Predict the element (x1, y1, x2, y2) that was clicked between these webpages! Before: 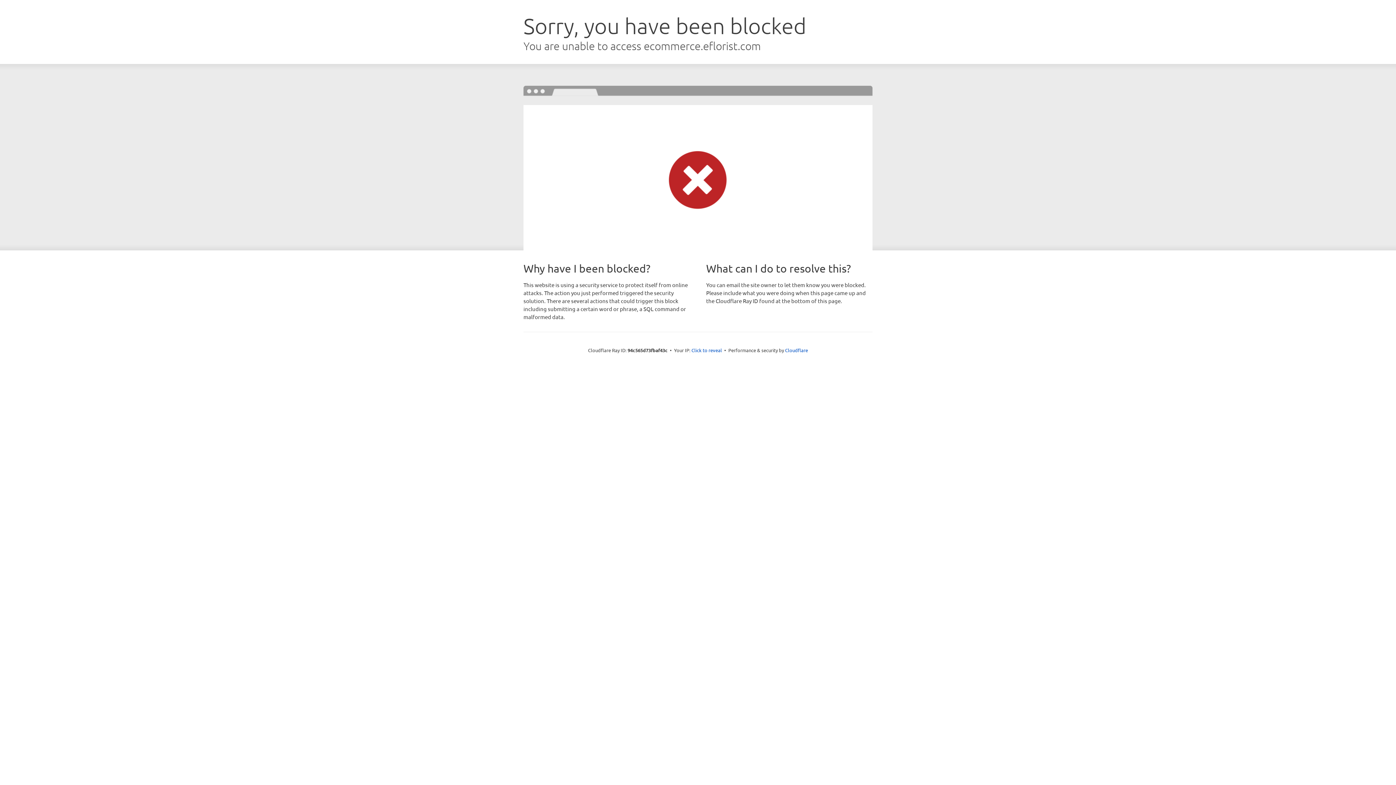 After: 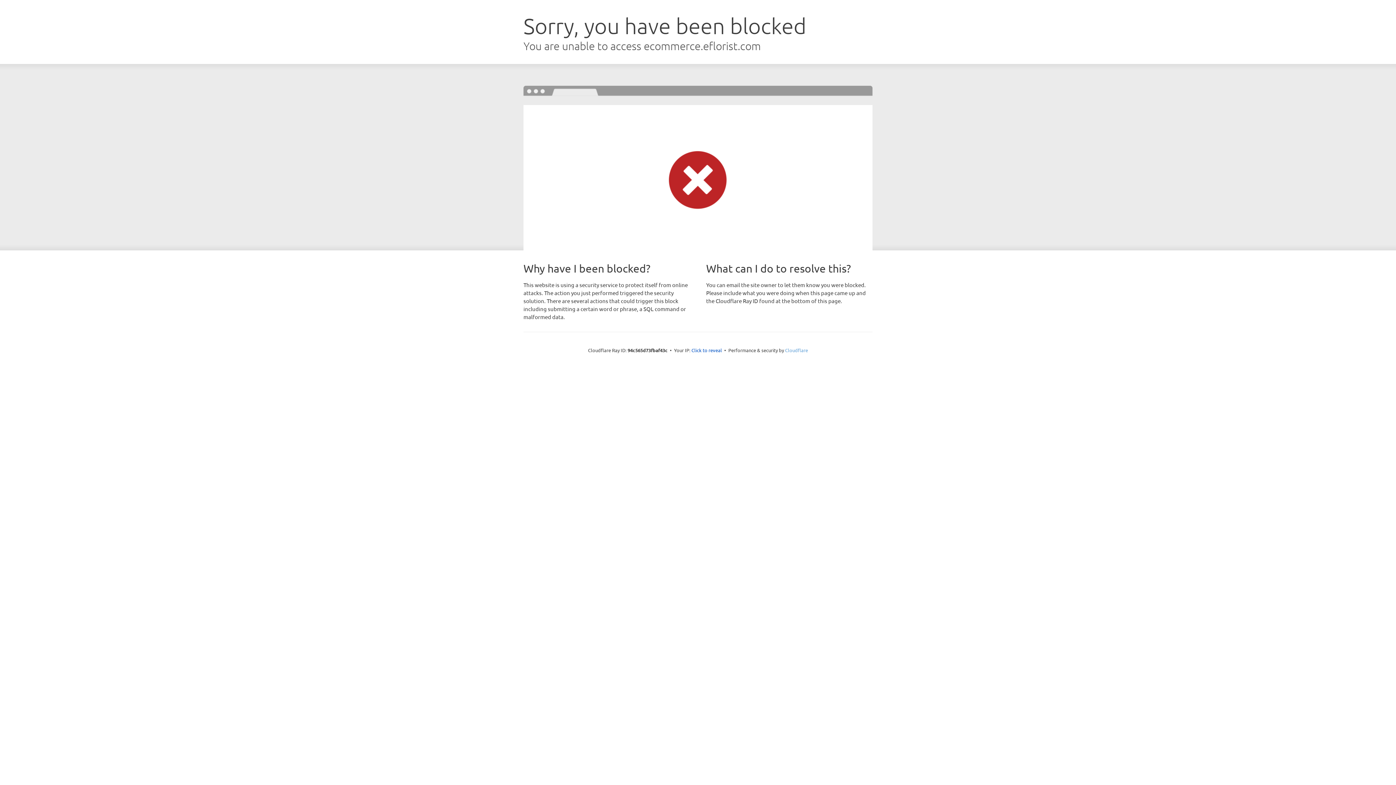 Action: bbox: (785, 347, 808, 353) label: Cloudflare